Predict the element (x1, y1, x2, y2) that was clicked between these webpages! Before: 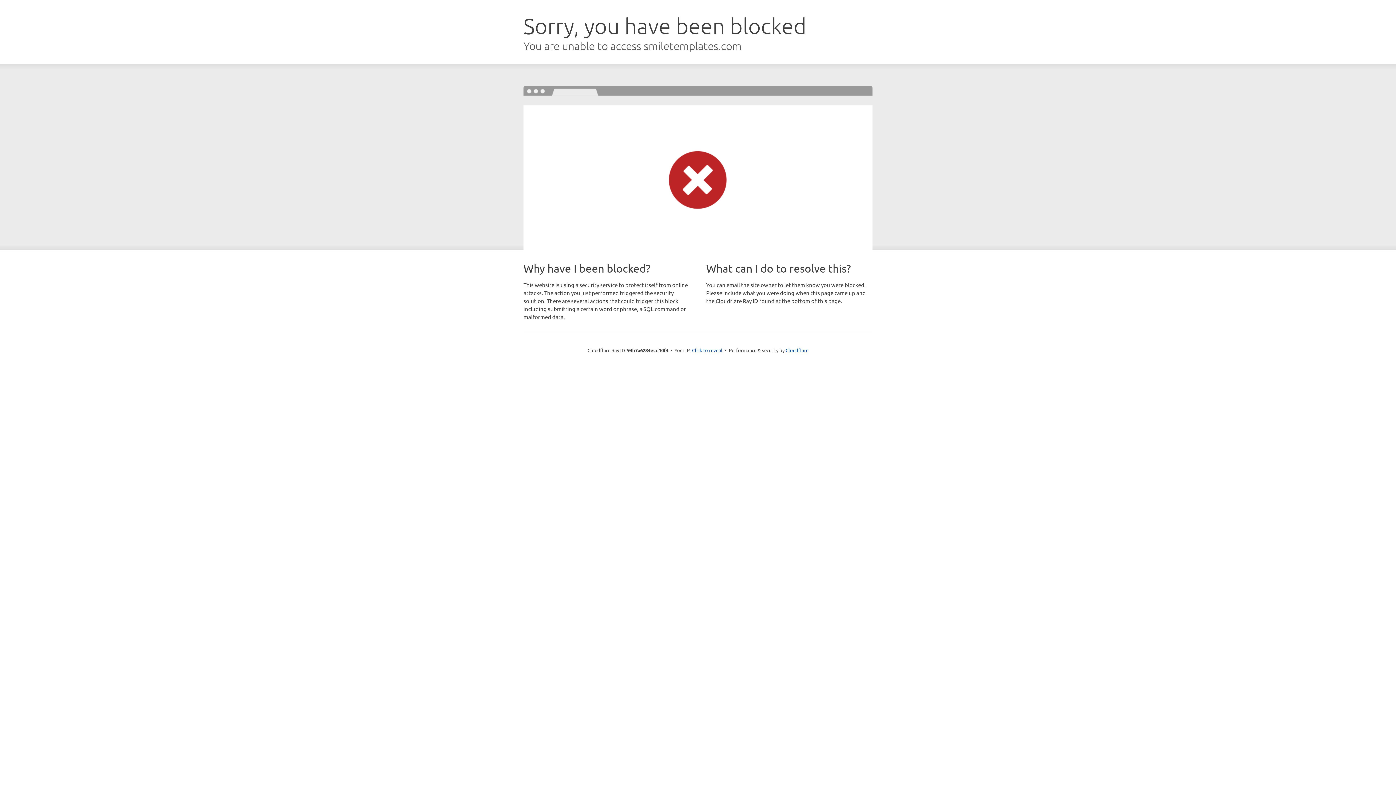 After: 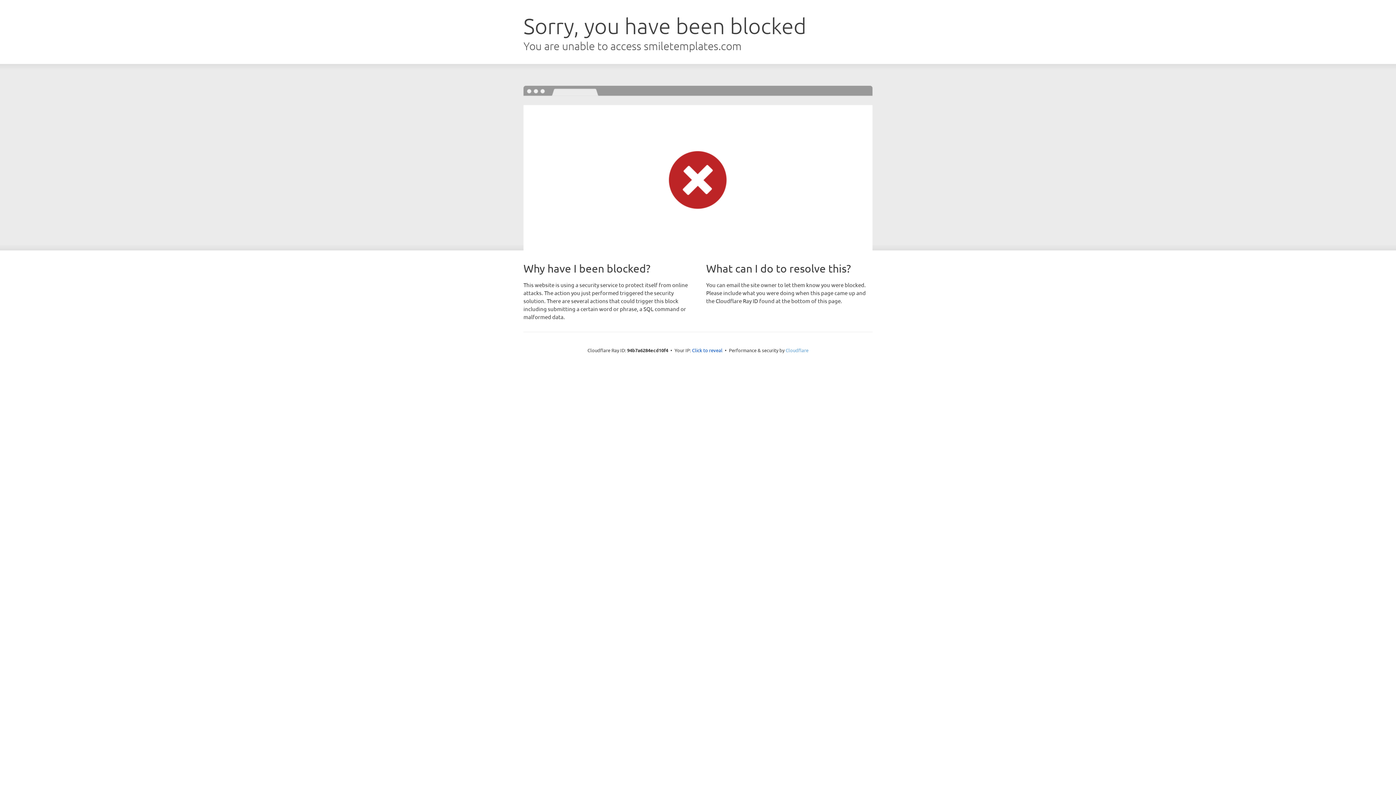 Action: bbox: (785, 347, 808, 353) label: Cloudflare